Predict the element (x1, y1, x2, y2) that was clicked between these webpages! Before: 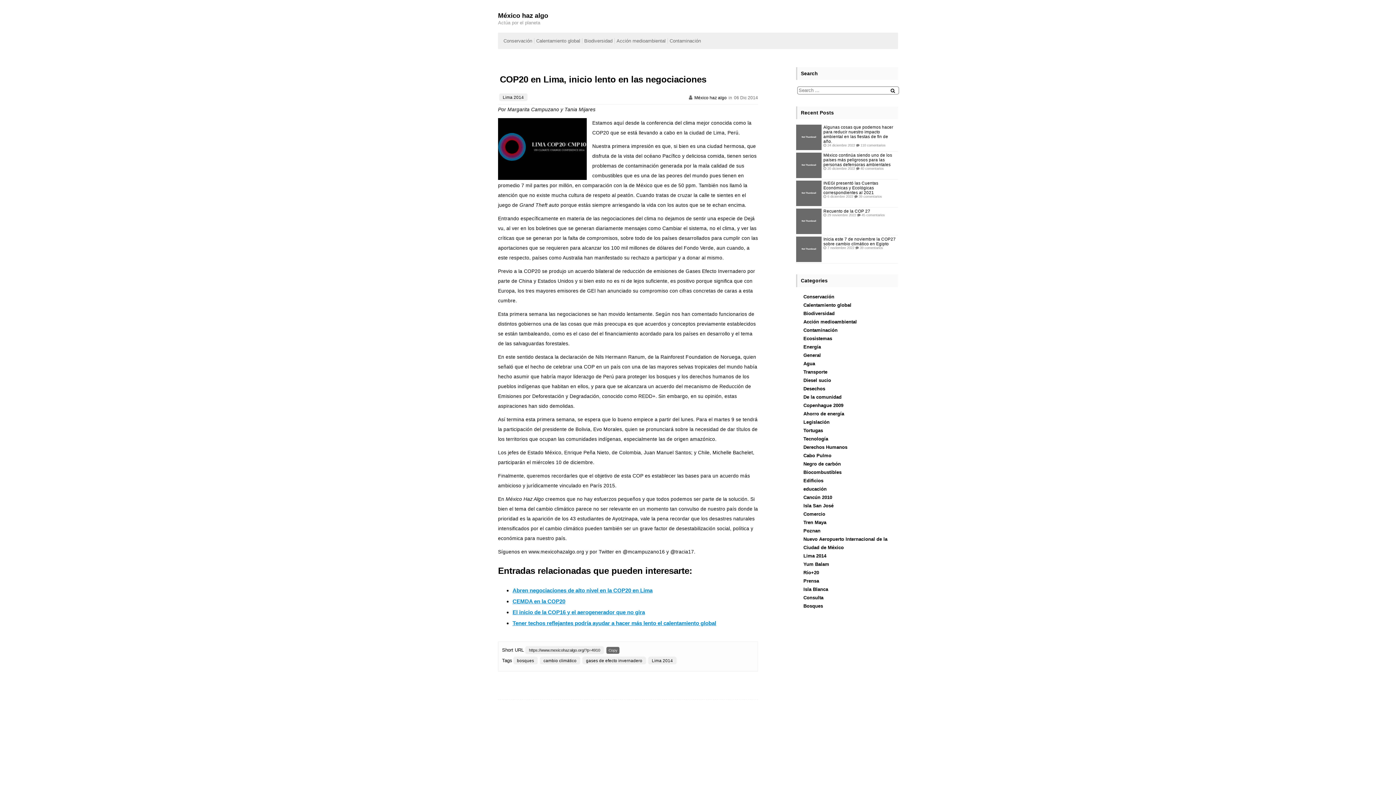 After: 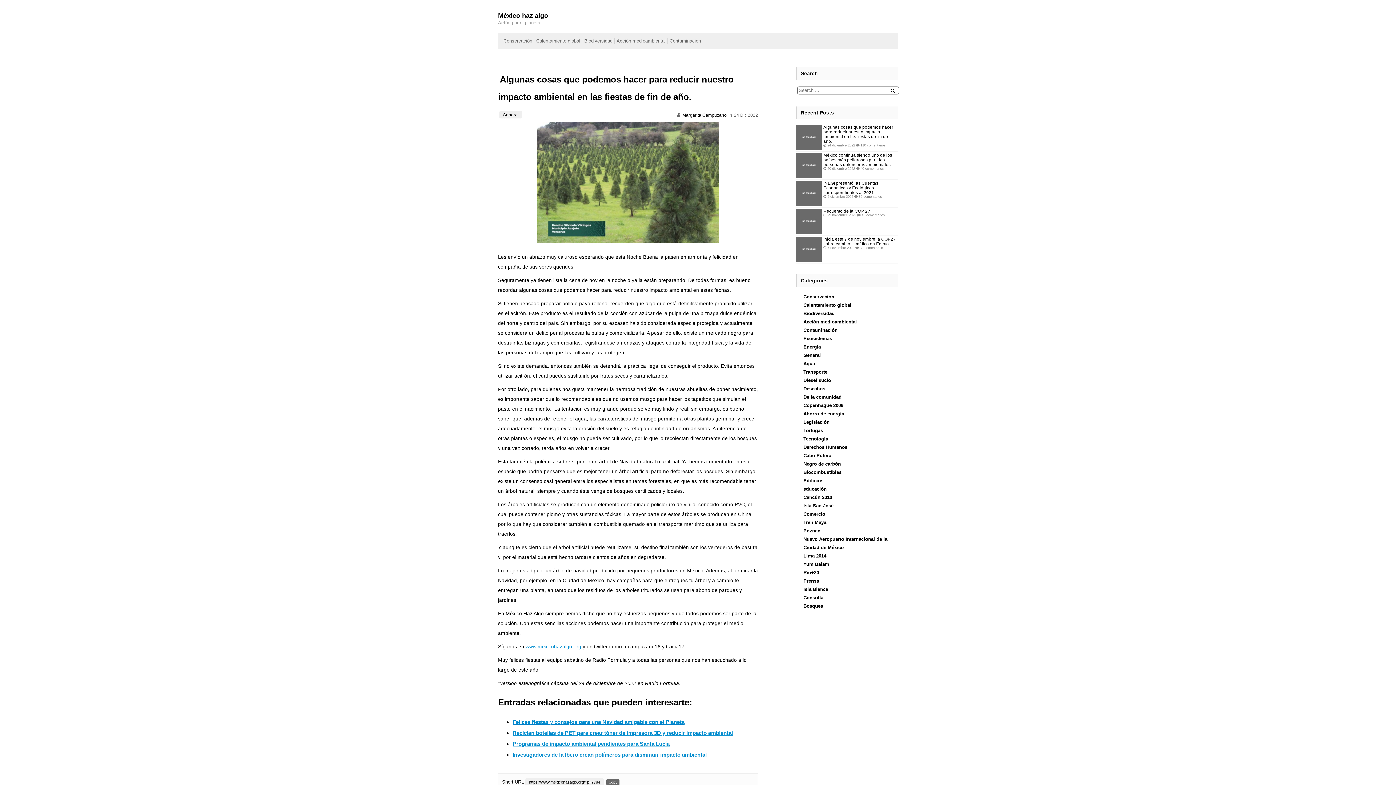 Action: bbox: (796, 124, 821, 150)